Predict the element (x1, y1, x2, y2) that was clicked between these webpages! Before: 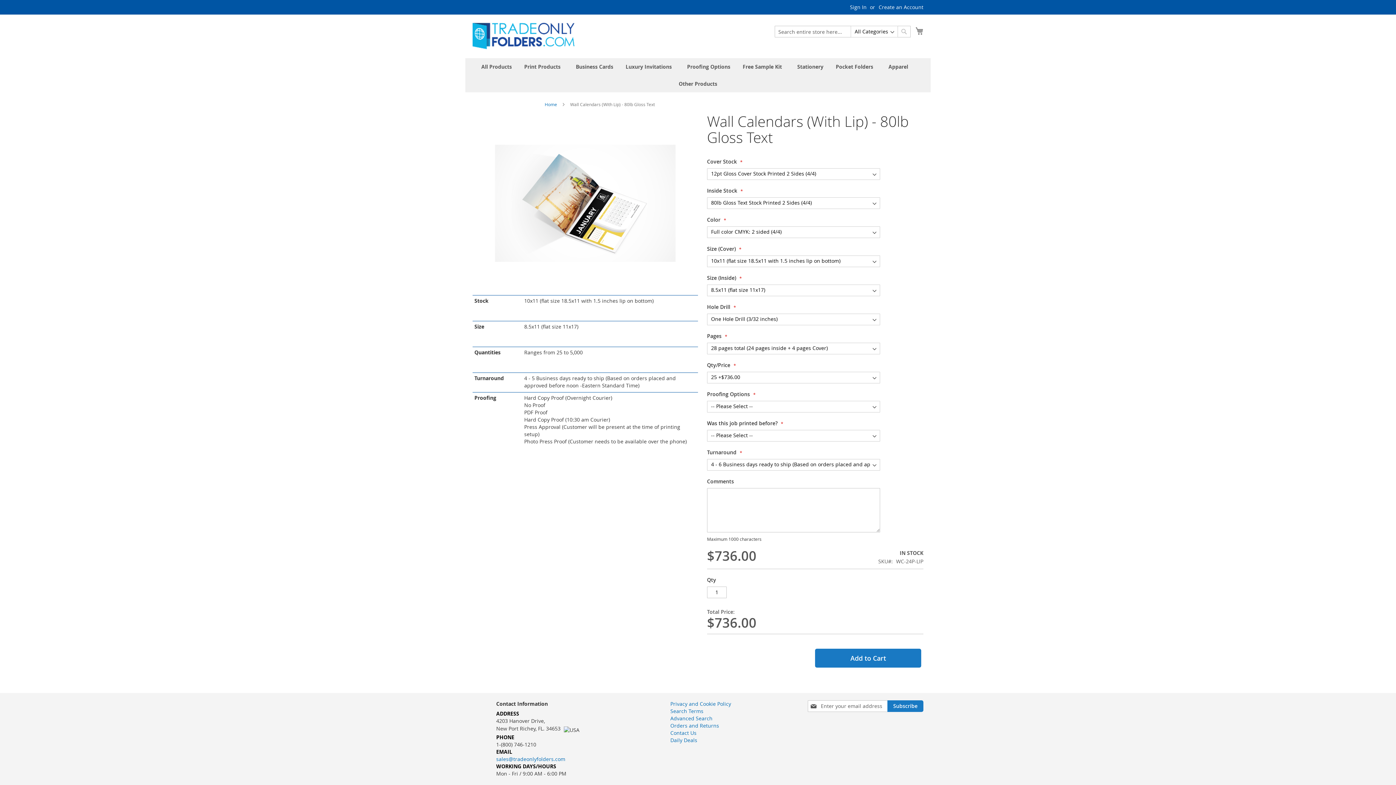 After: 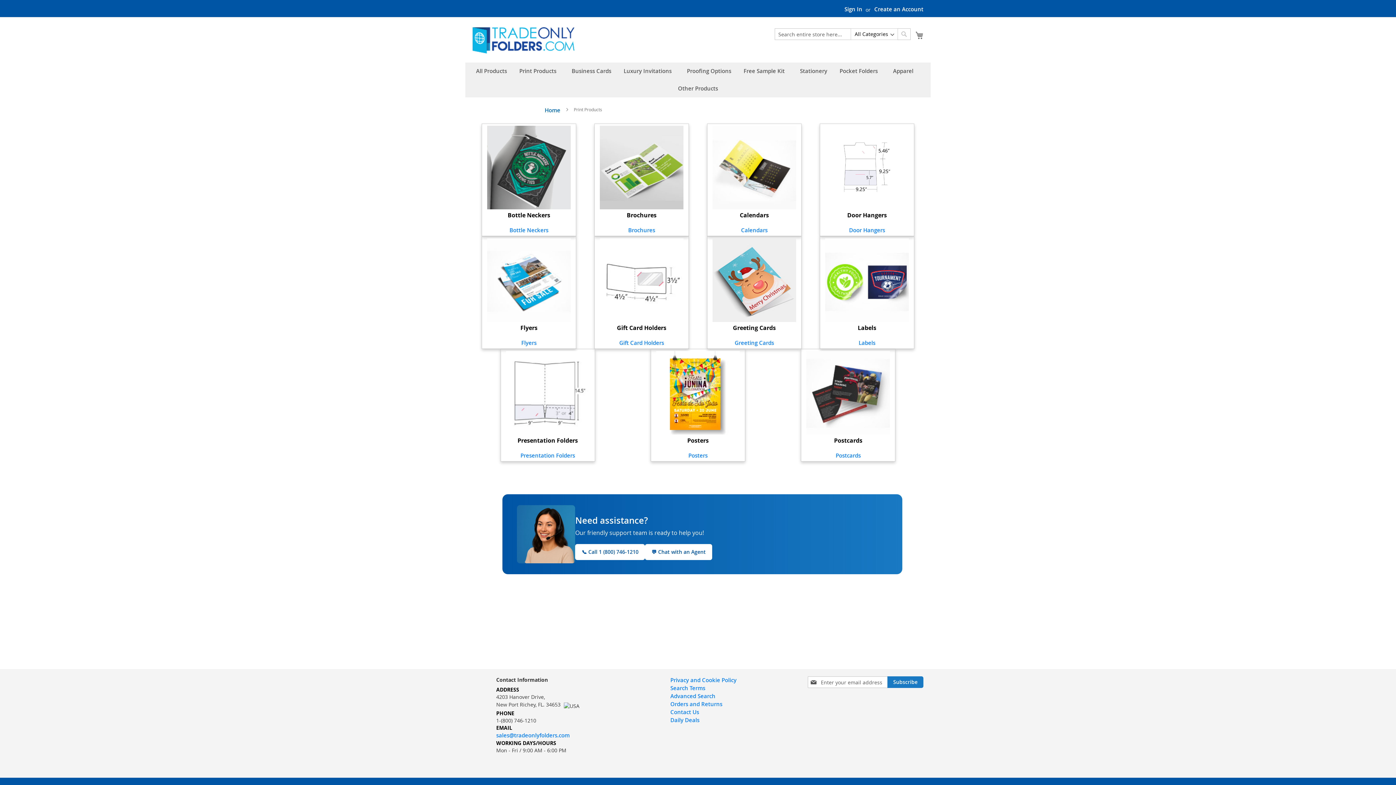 Action: bbox: (520, 58, 568, 75) label: Print Products